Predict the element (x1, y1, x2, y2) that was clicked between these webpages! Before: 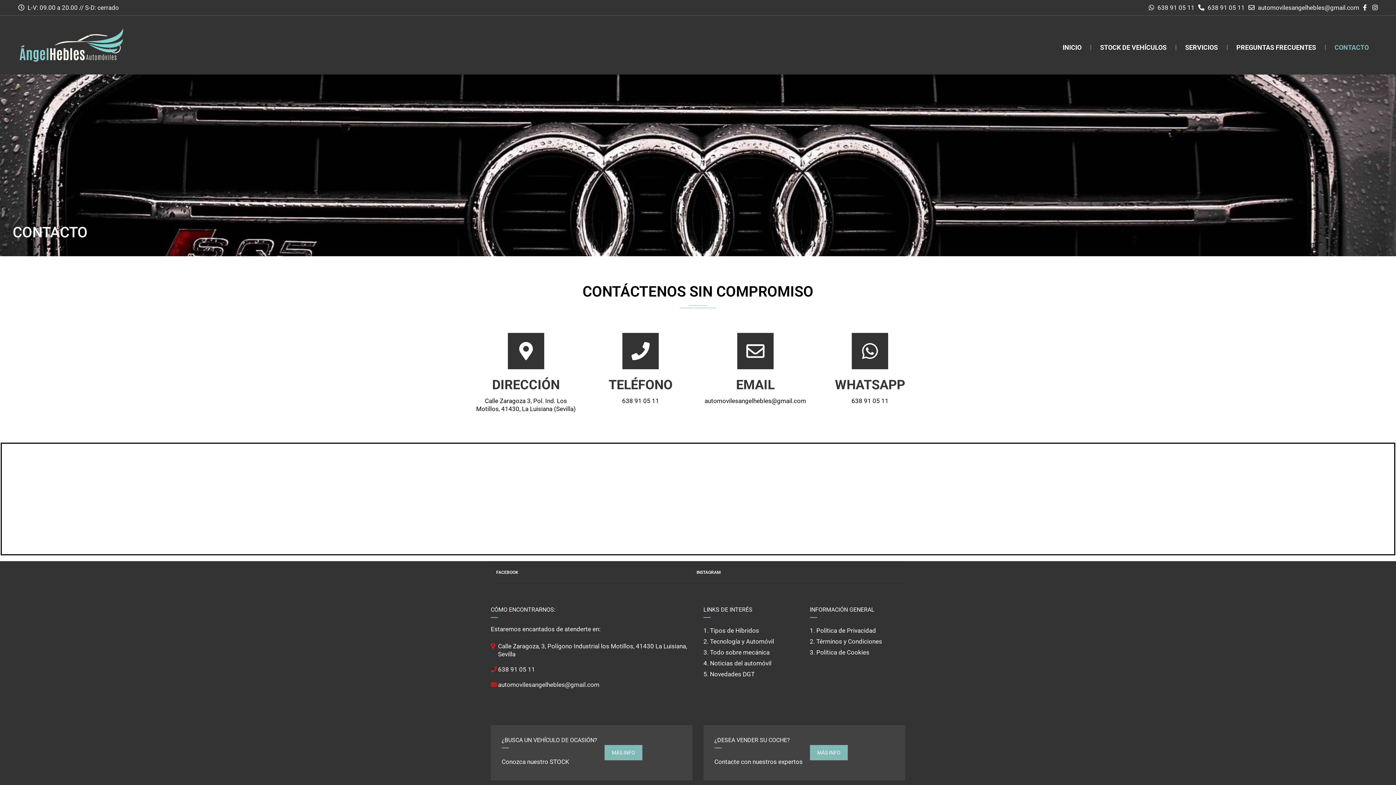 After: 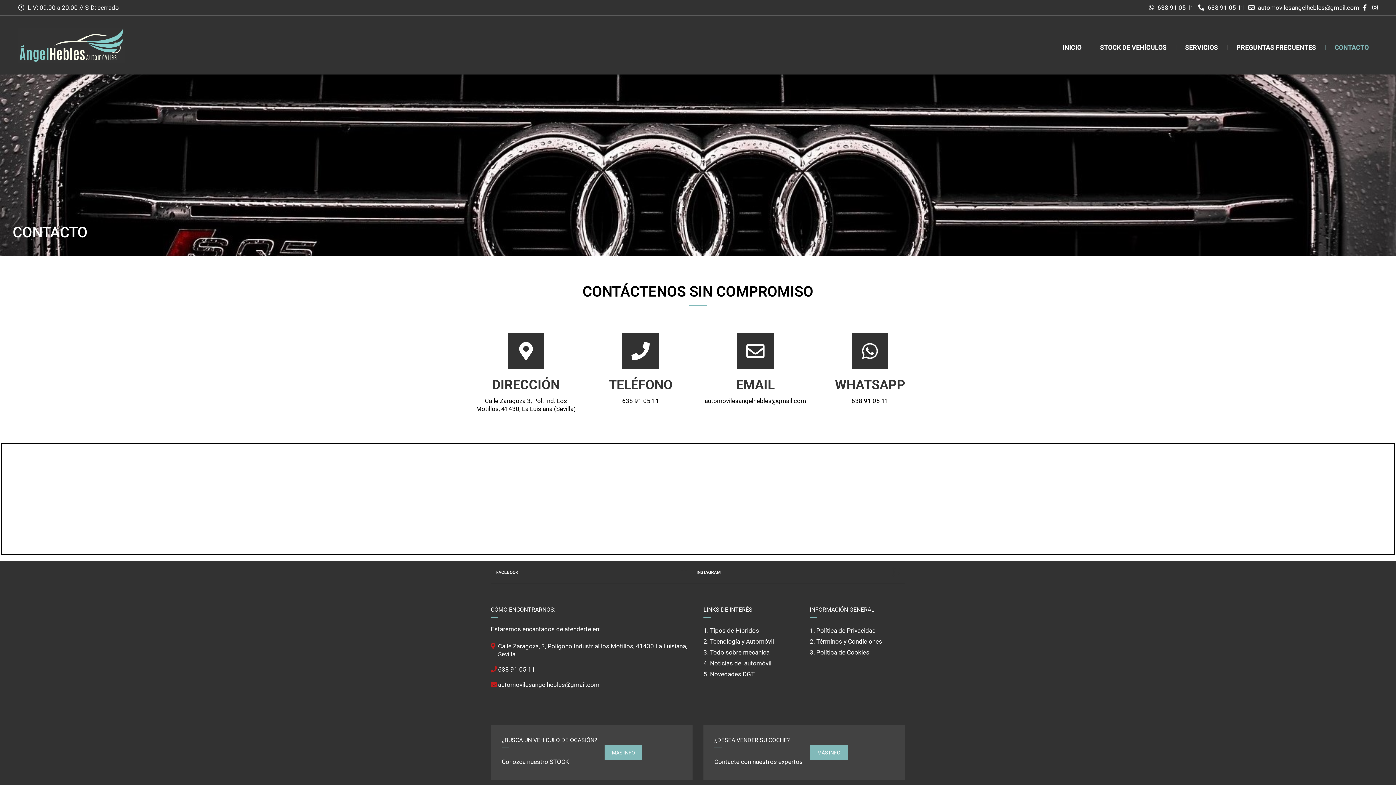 Action: label: Términos y Condiciones bbox: (816, 638, 882, 645)